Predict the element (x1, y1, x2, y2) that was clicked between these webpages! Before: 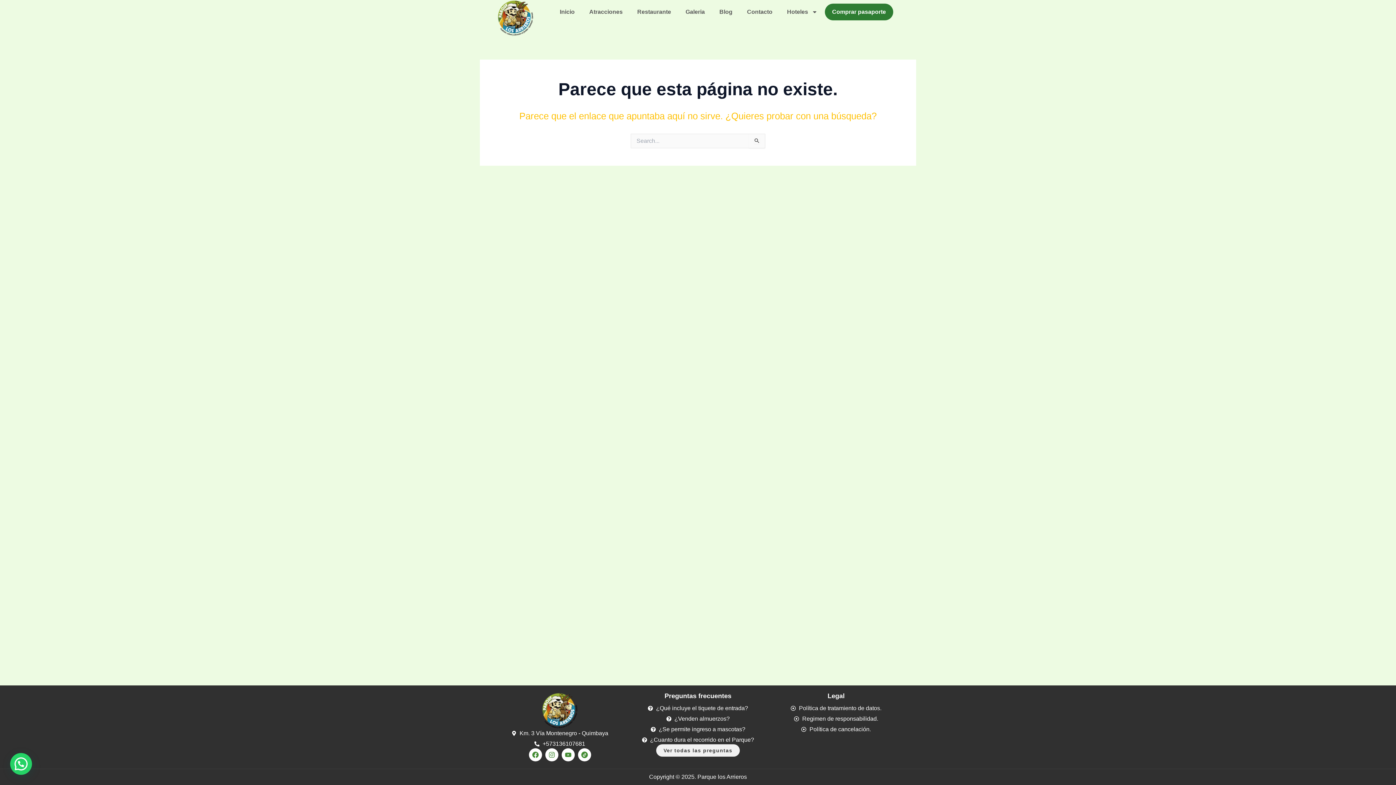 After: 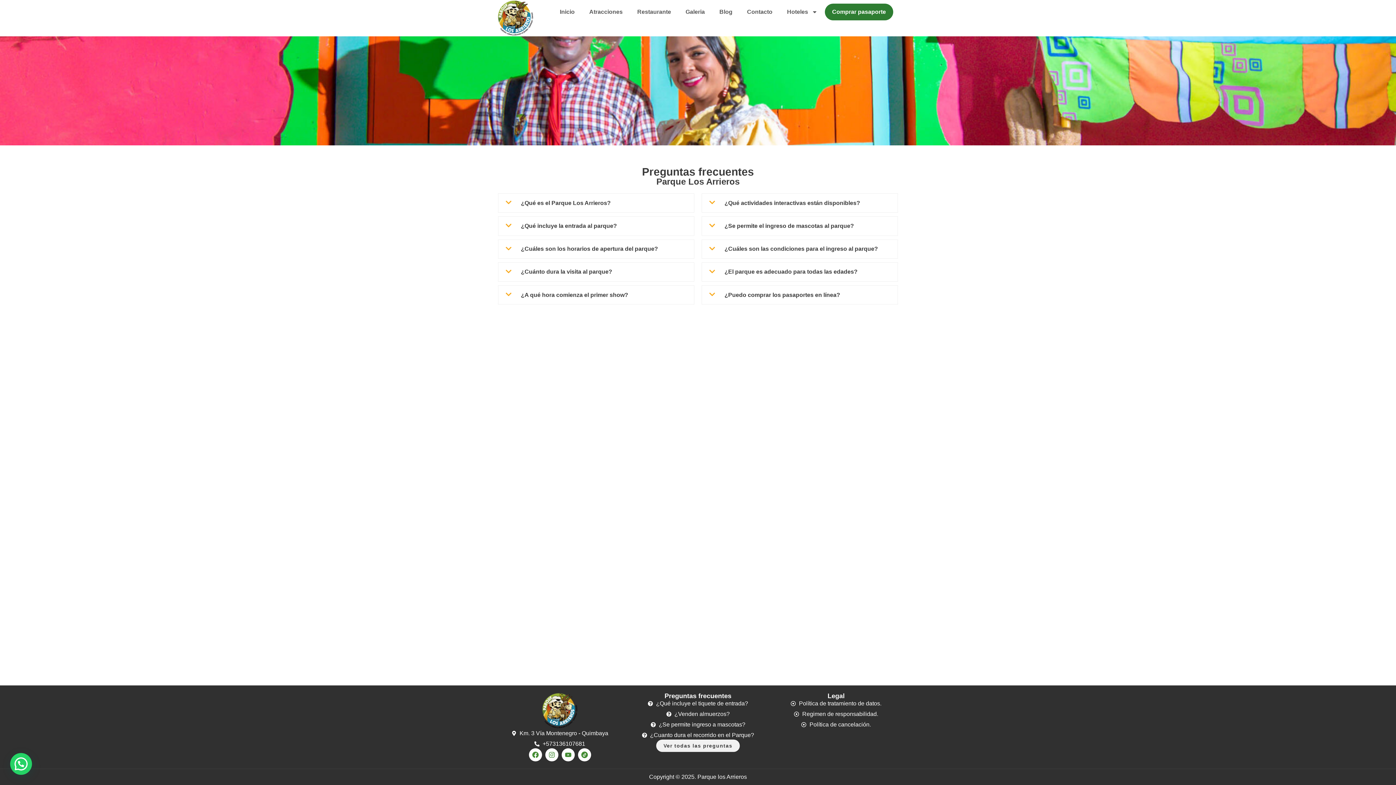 Action: bbox: (656, 744, 739, 756) label: Ver todas las preguntas